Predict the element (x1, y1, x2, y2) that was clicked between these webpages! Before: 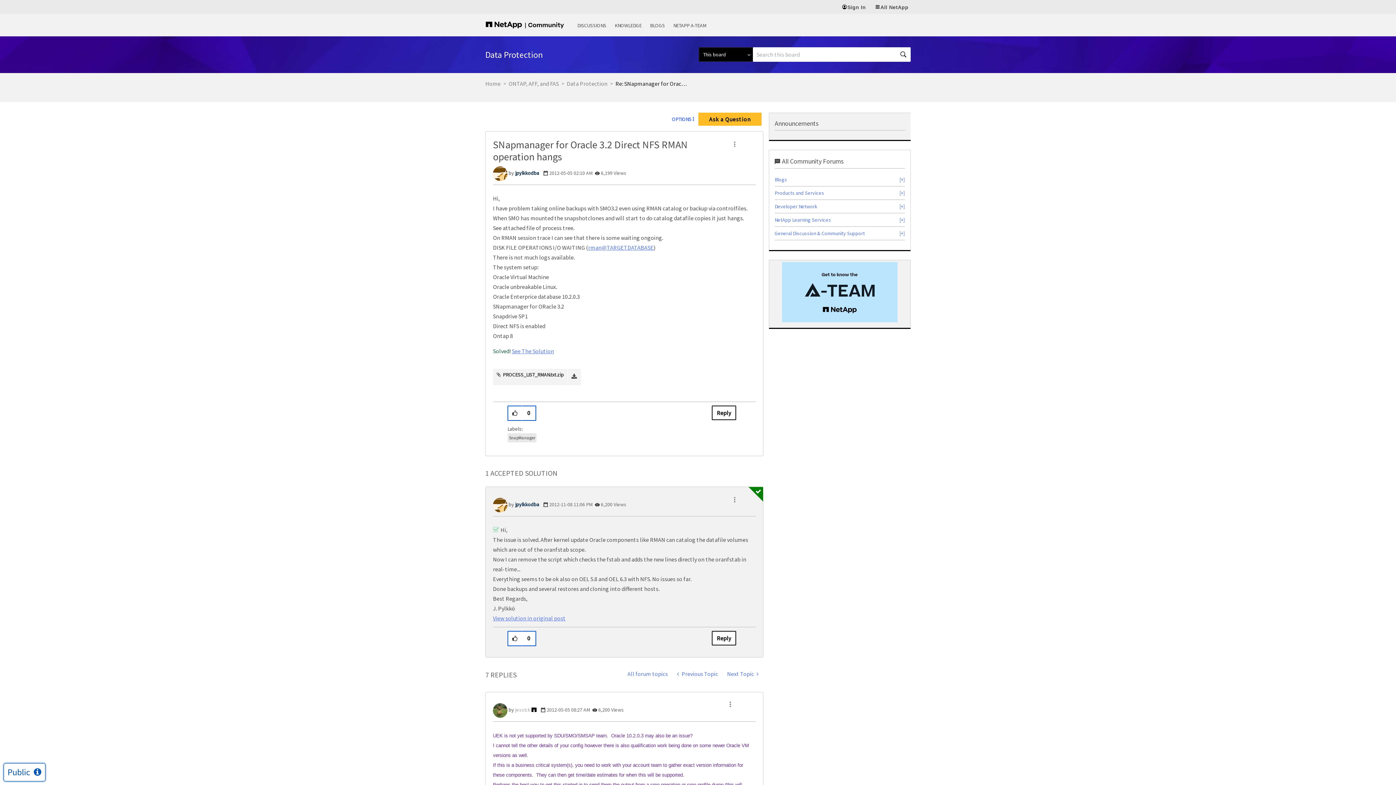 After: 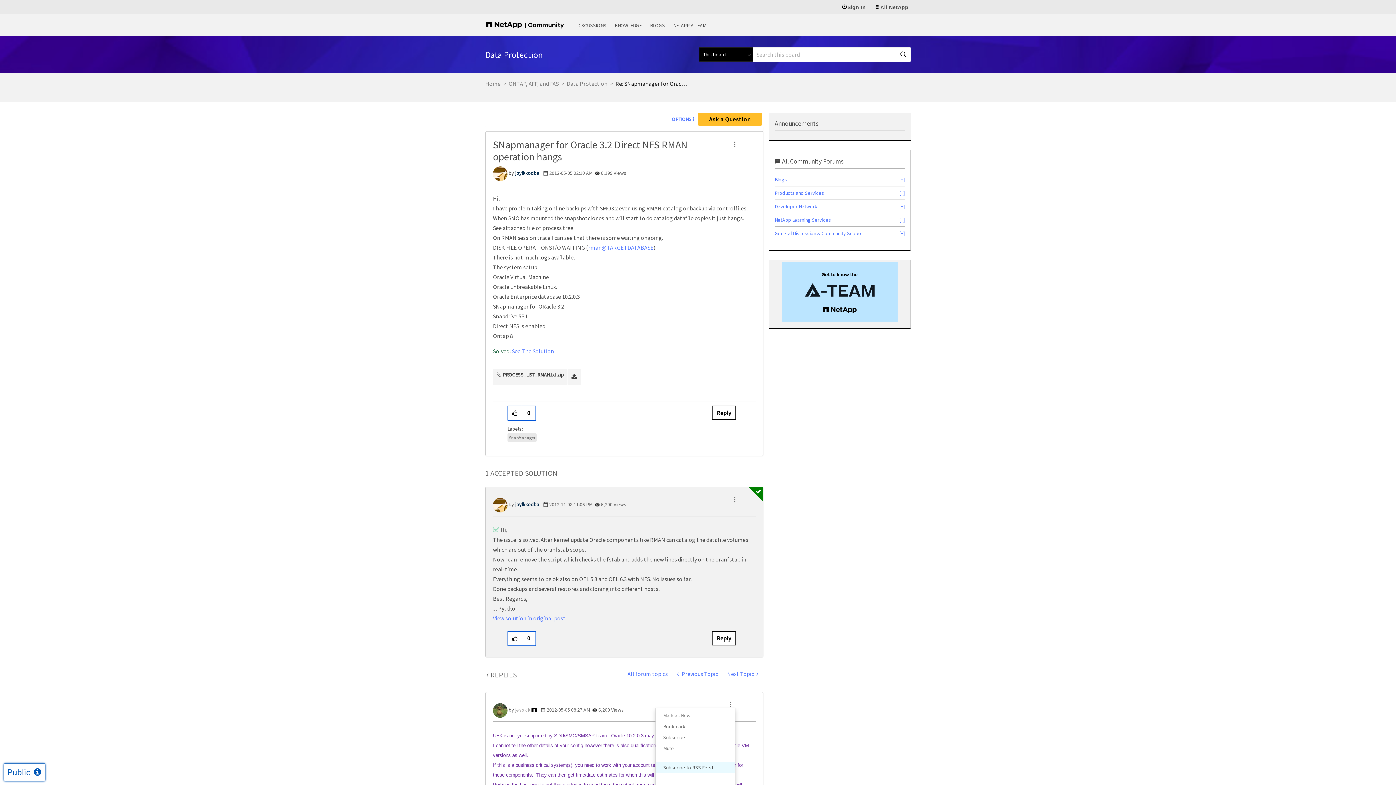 Action: label: Show comment option menu bbox: (727, 701, 733, 708)